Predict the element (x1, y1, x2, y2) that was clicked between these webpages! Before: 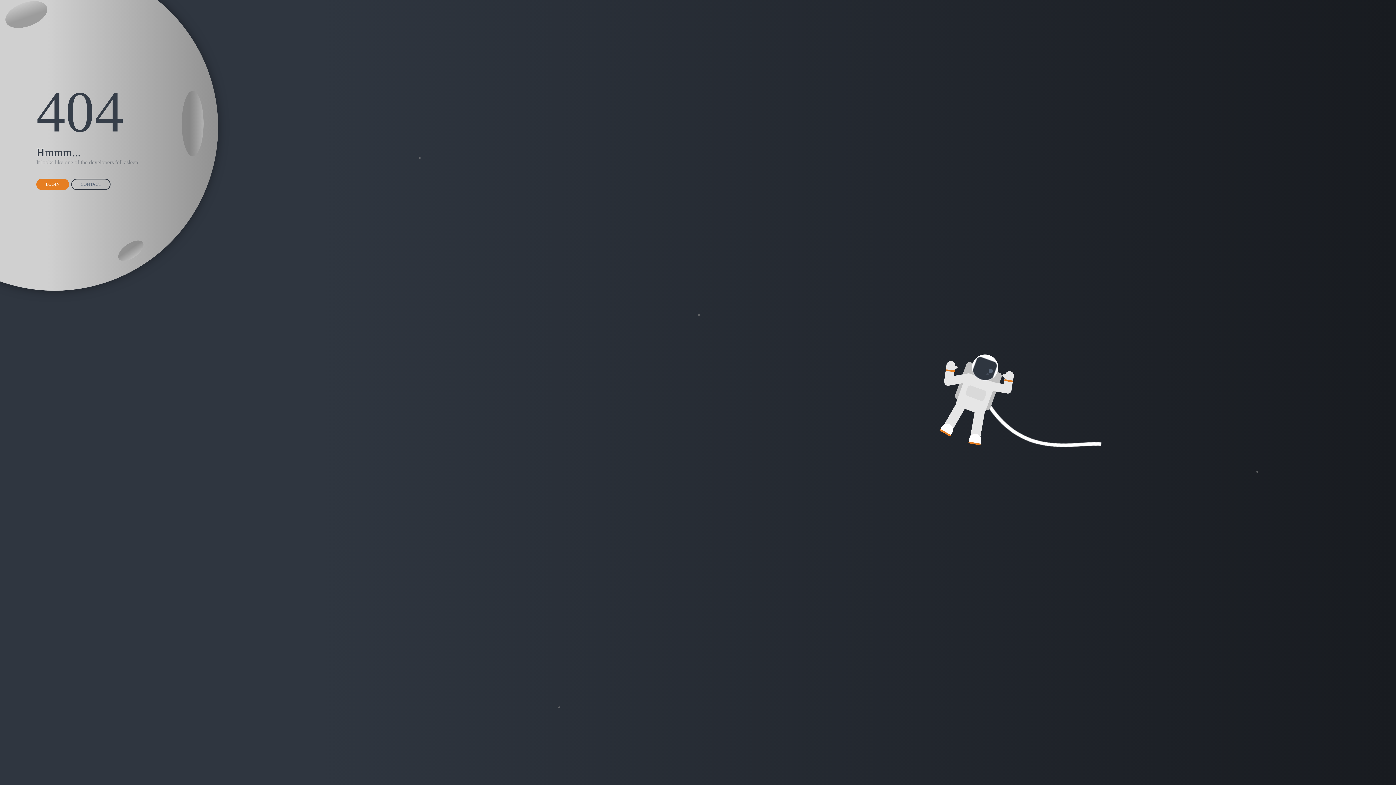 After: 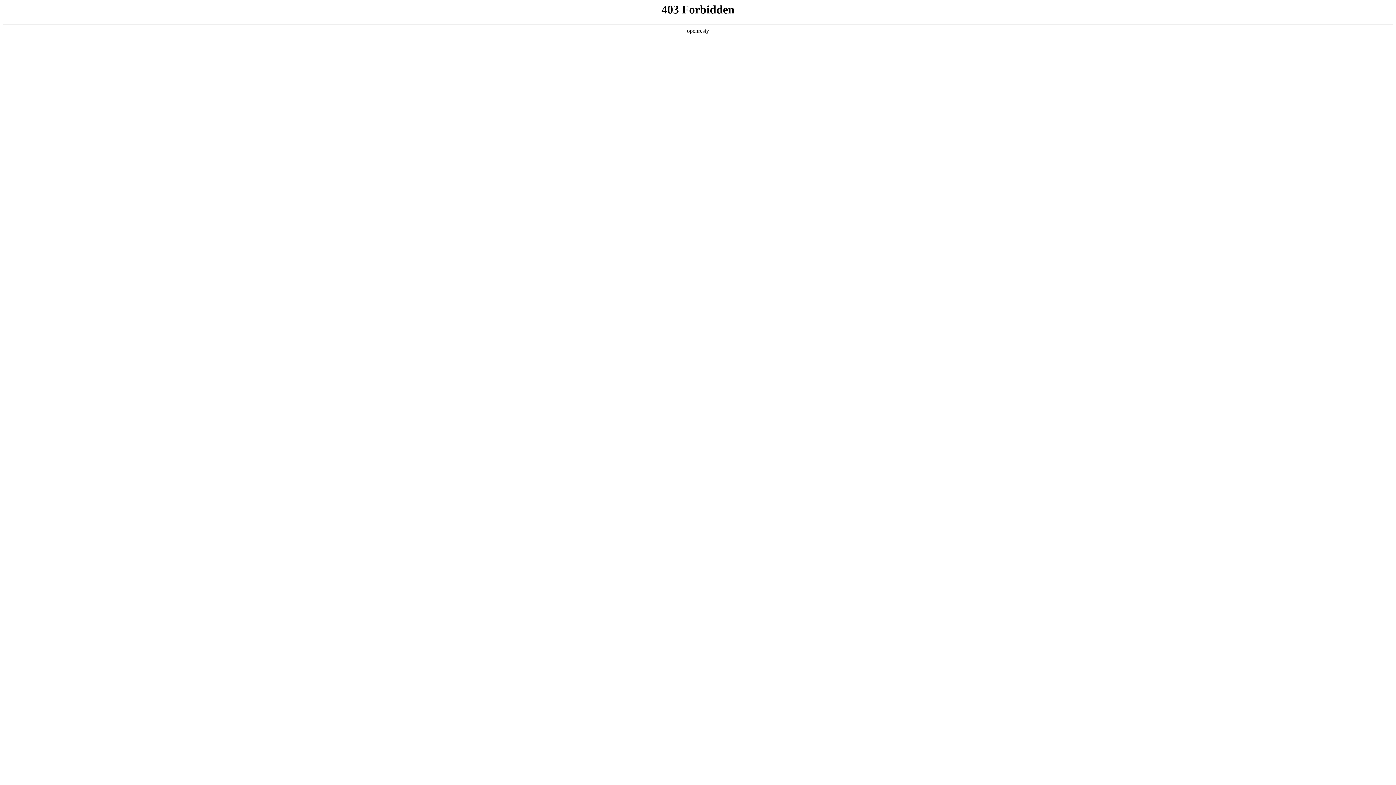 Action: label: CONTACT bbox: (71, 178, 110, 190)